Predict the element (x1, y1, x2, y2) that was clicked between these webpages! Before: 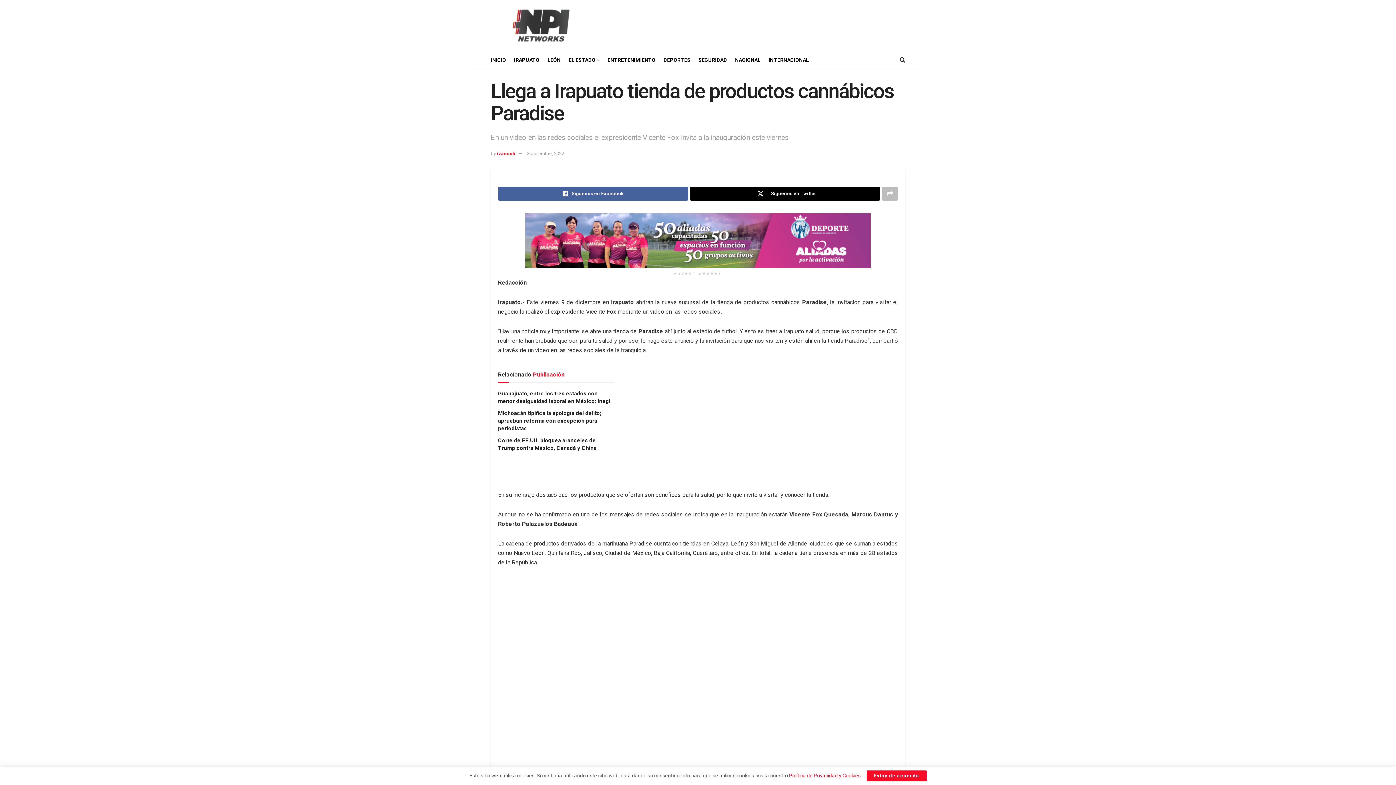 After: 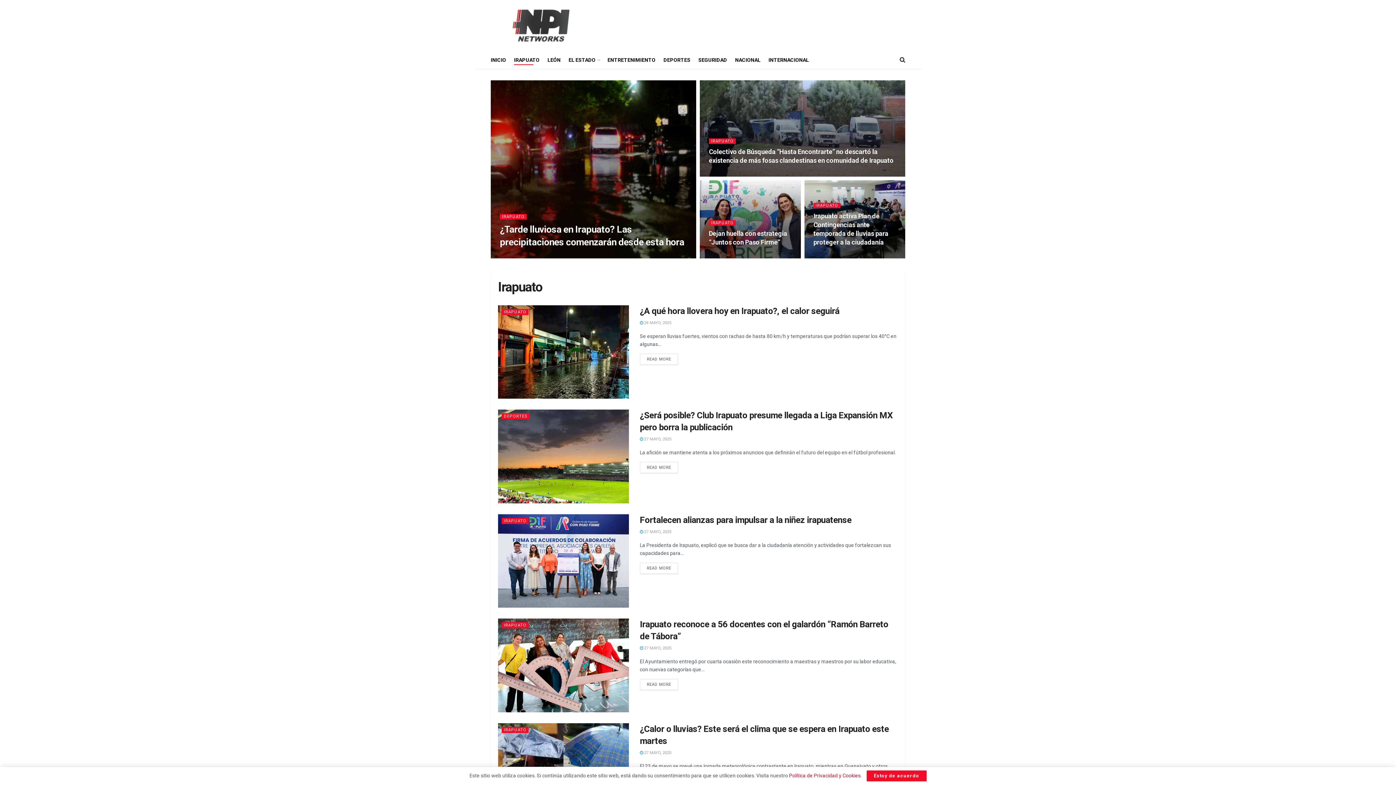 Action: label: IRAPUATO bbox: (514, 54, 539, 65)